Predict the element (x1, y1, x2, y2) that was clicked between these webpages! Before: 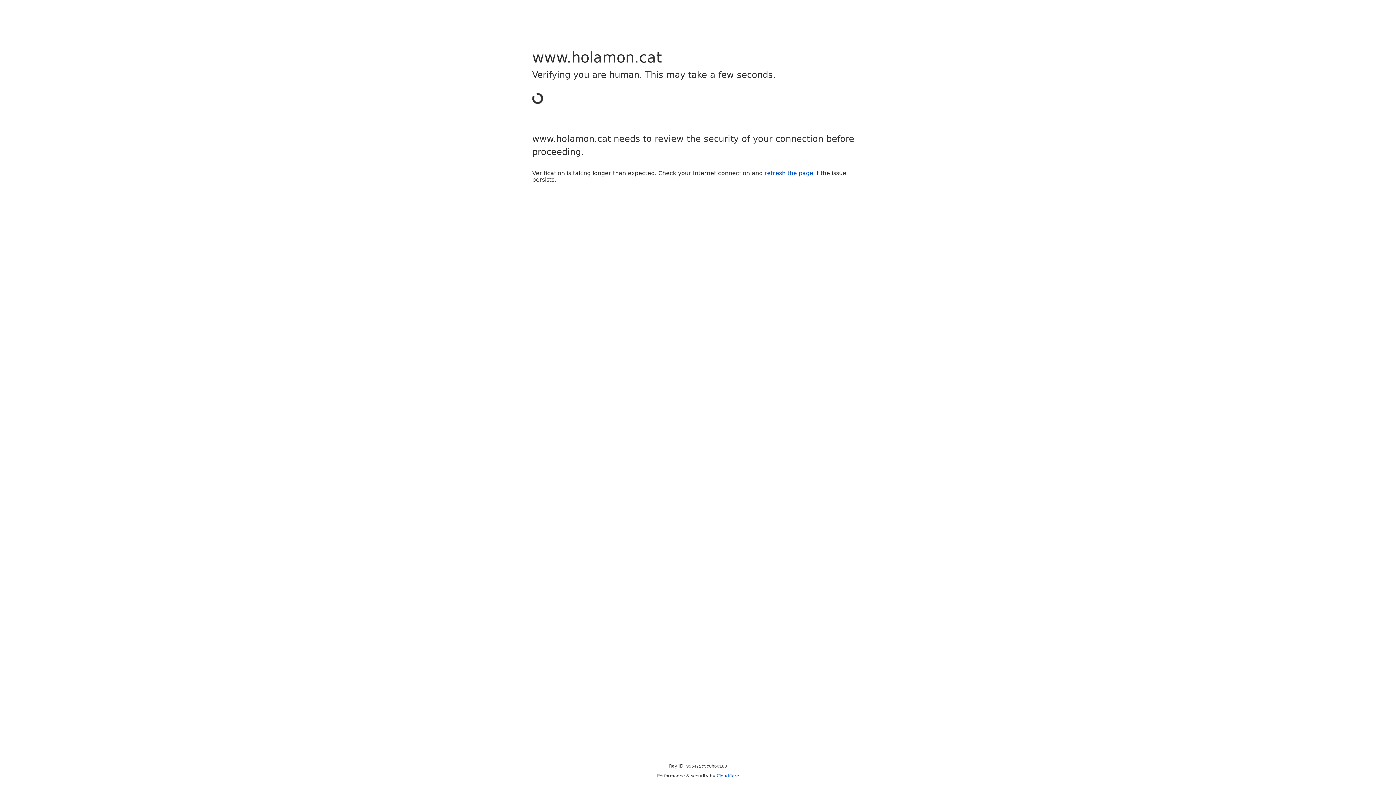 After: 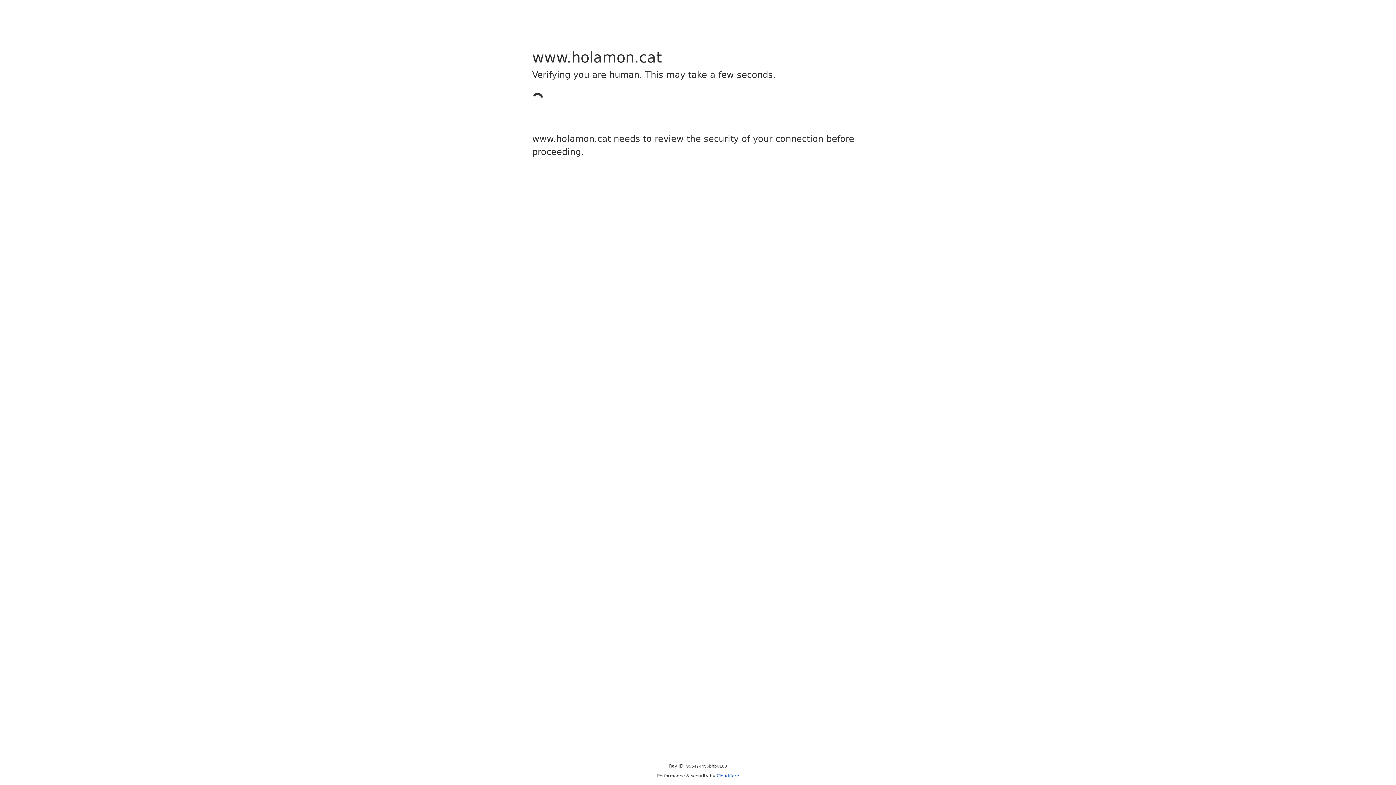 Action: label: refresh the page bbox: (764, 169, 813, 176)